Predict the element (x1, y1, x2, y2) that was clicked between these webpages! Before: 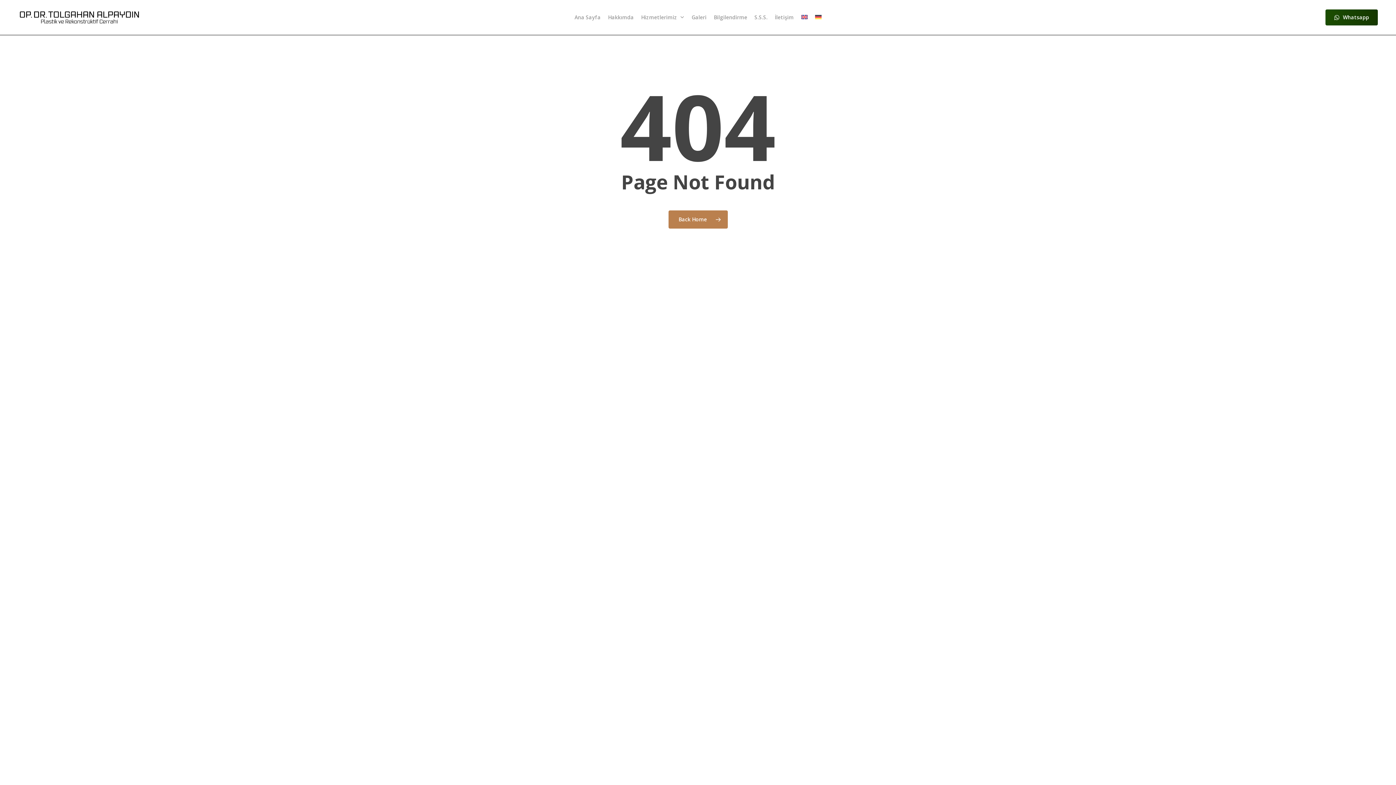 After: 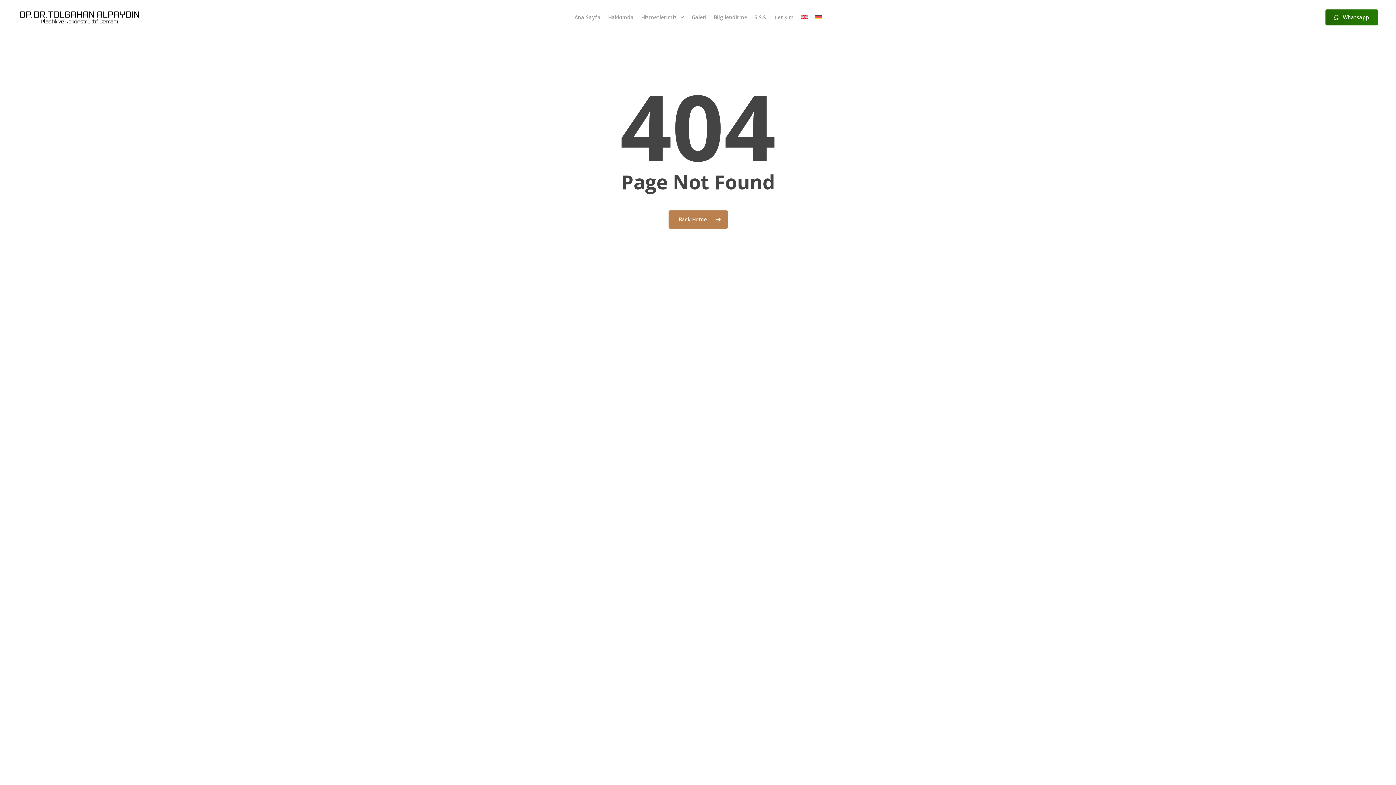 Action: bbox: (1325, 9, 1378, 25) label: Whatsapp